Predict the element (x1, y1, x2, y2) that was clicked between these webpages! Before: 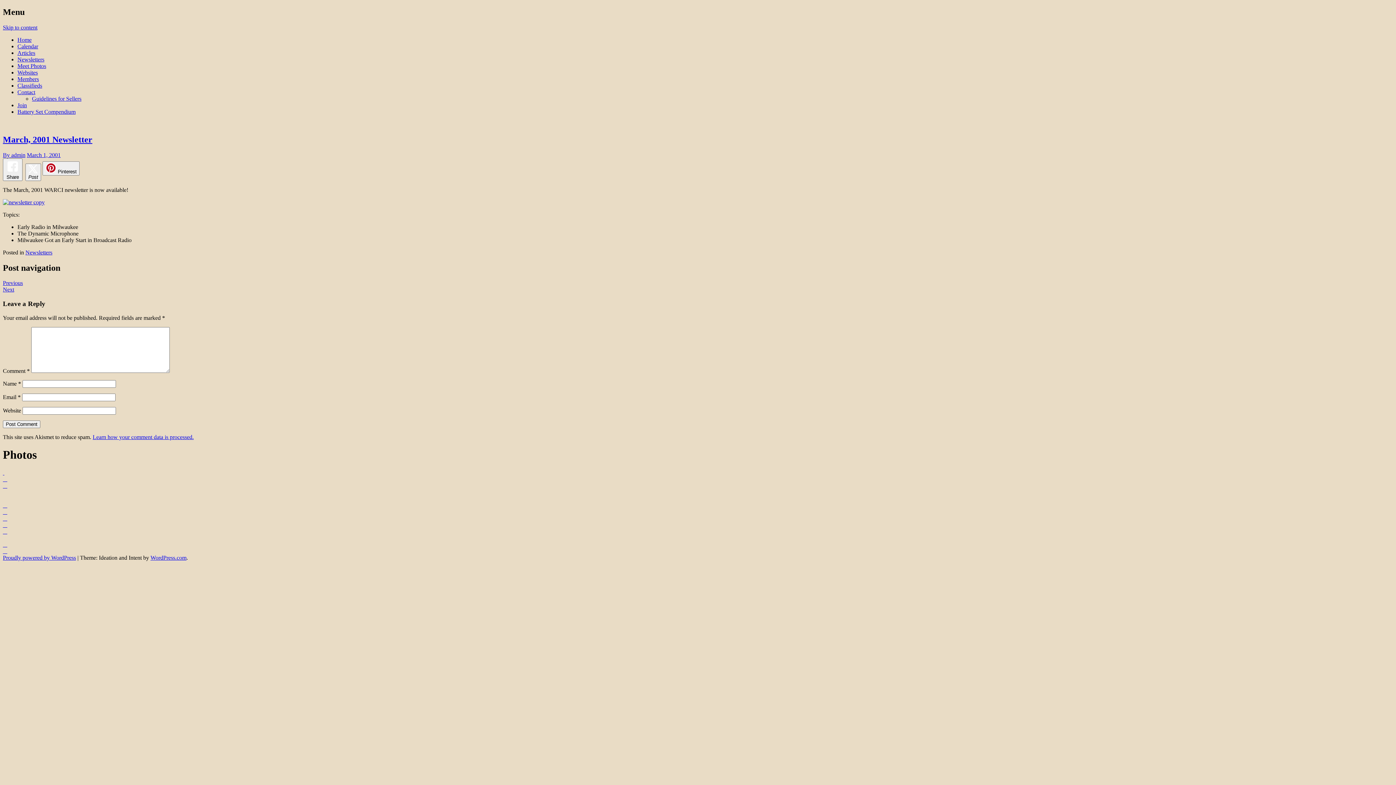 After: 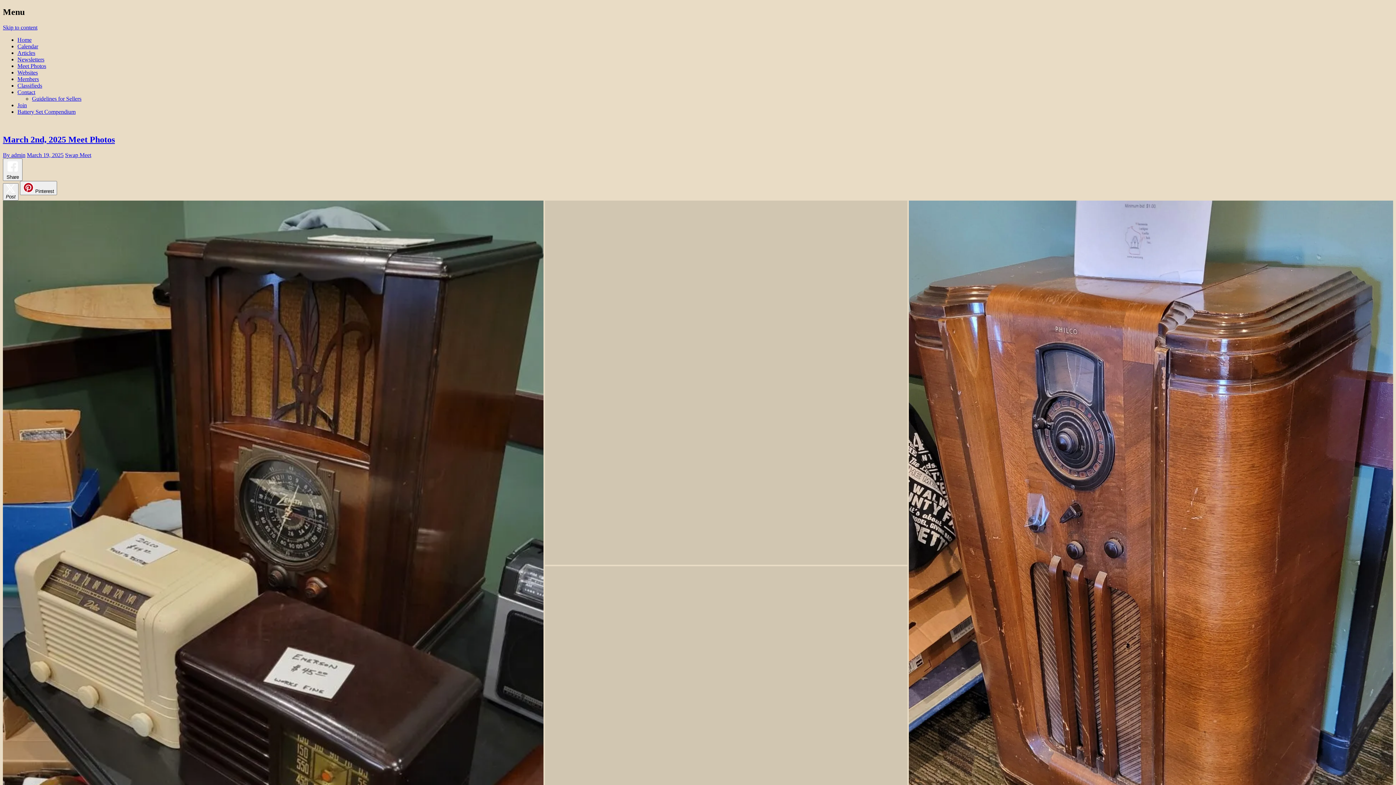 Action: label:   bbox: (5, 476, 7, 482)